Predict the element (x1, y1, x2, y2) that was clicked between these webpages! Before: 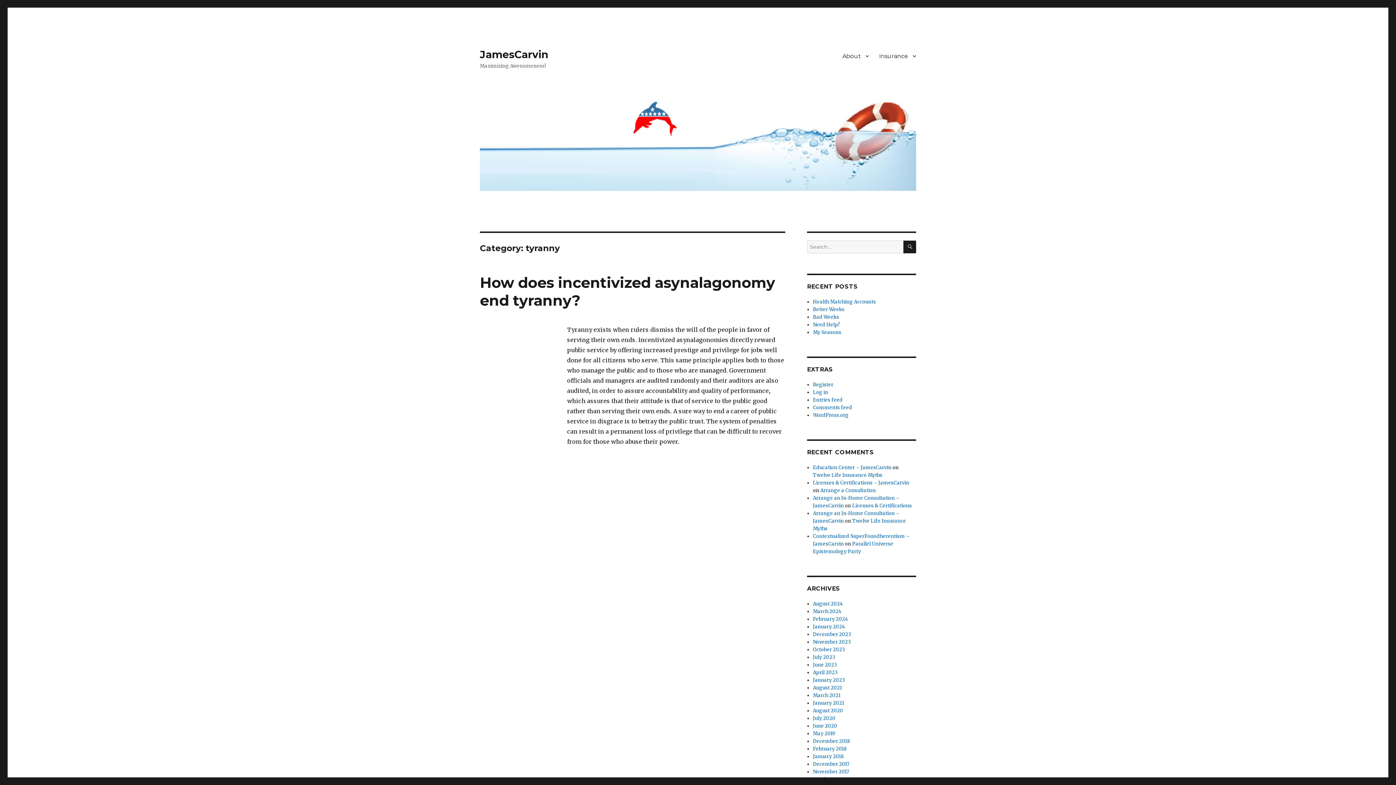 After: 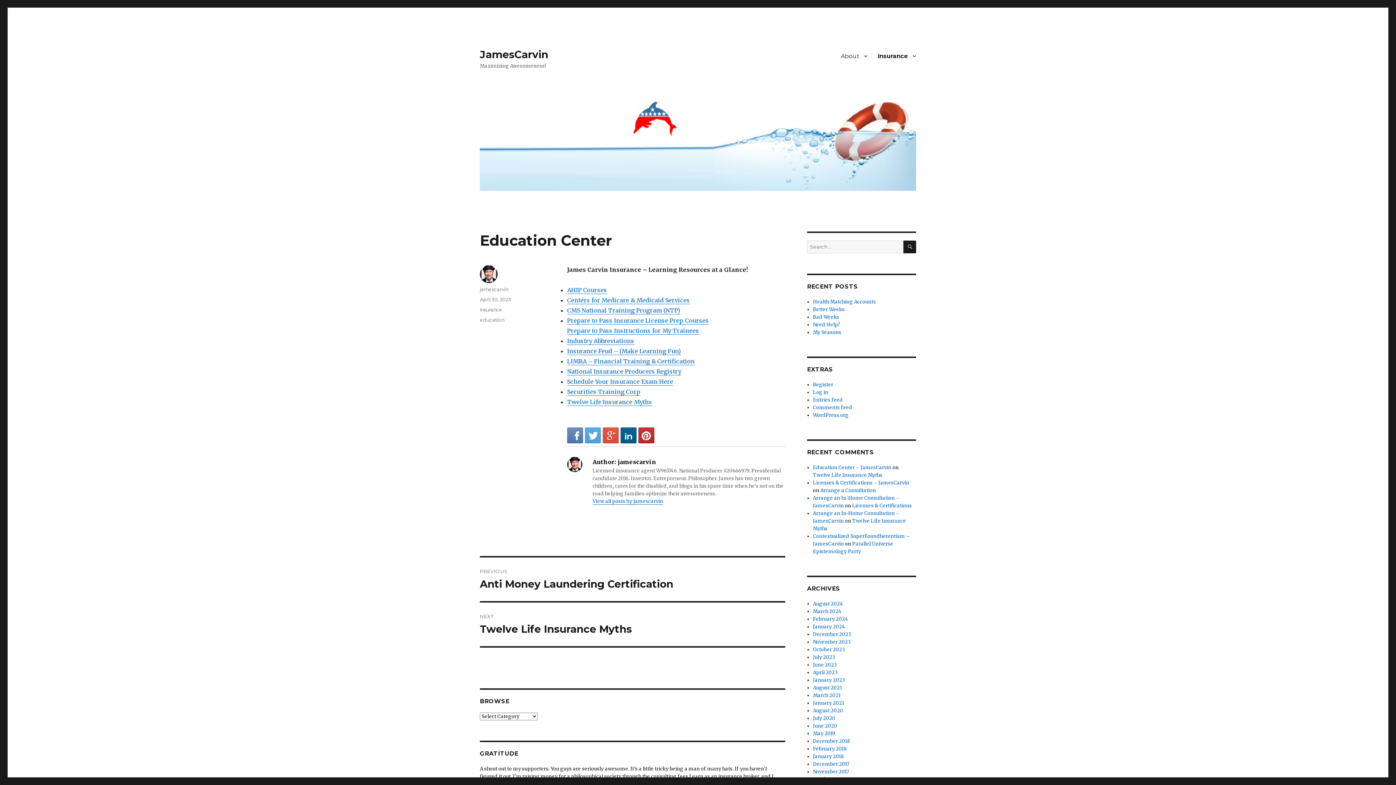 Action: label: Education Center – JamesCarvin bbox: (813, 464, 891, 470)